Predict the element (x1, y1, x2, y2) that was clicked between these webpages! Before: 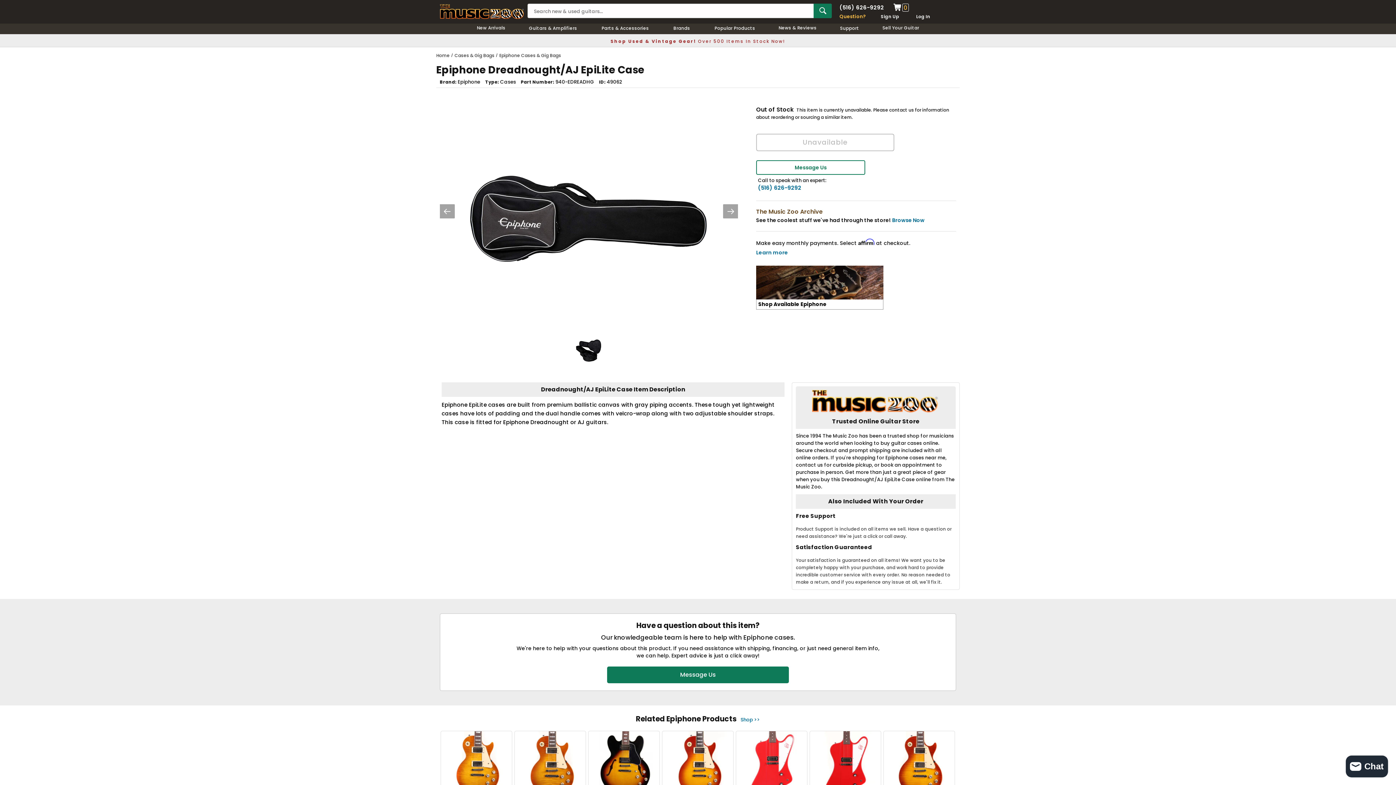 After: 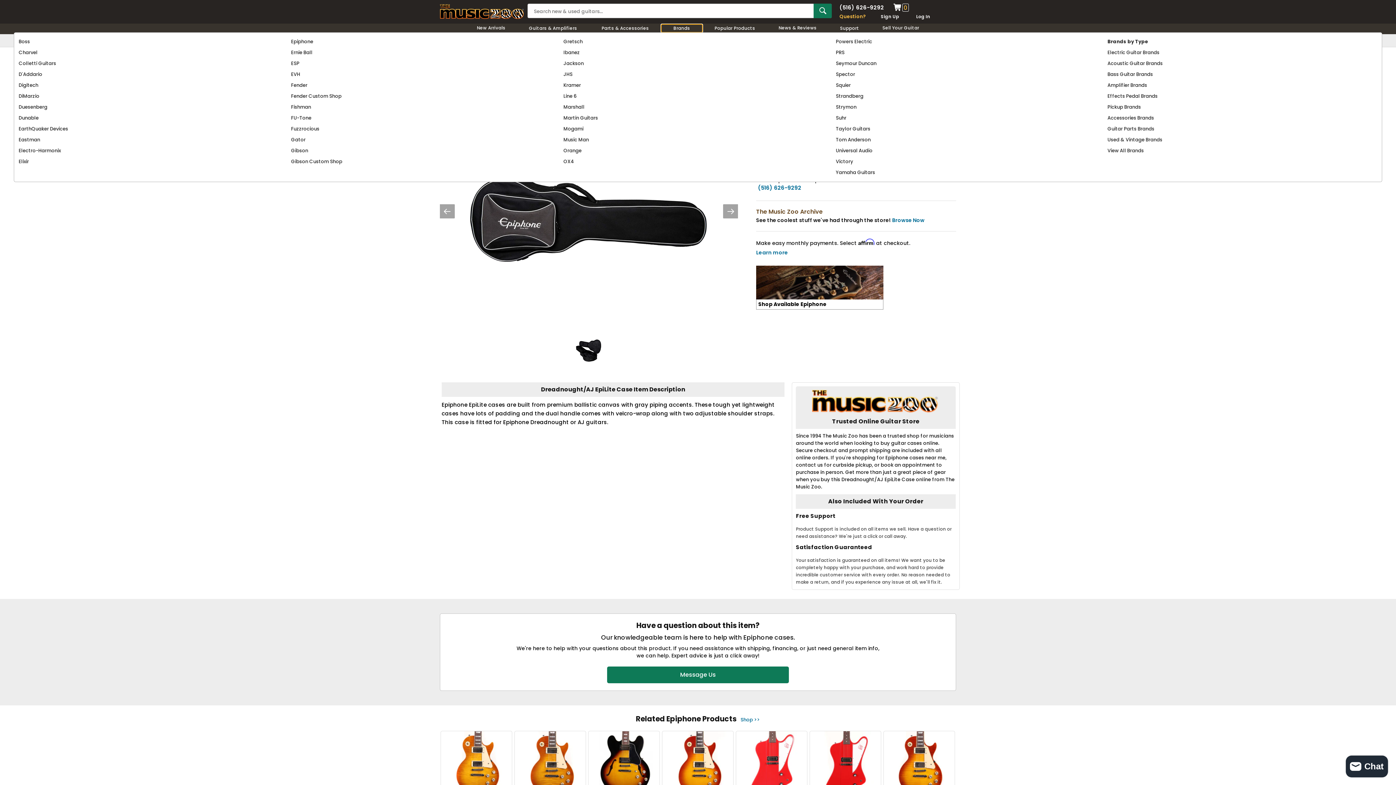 Action: label: Brands-menu bbox: (661, 24, 702, 32)